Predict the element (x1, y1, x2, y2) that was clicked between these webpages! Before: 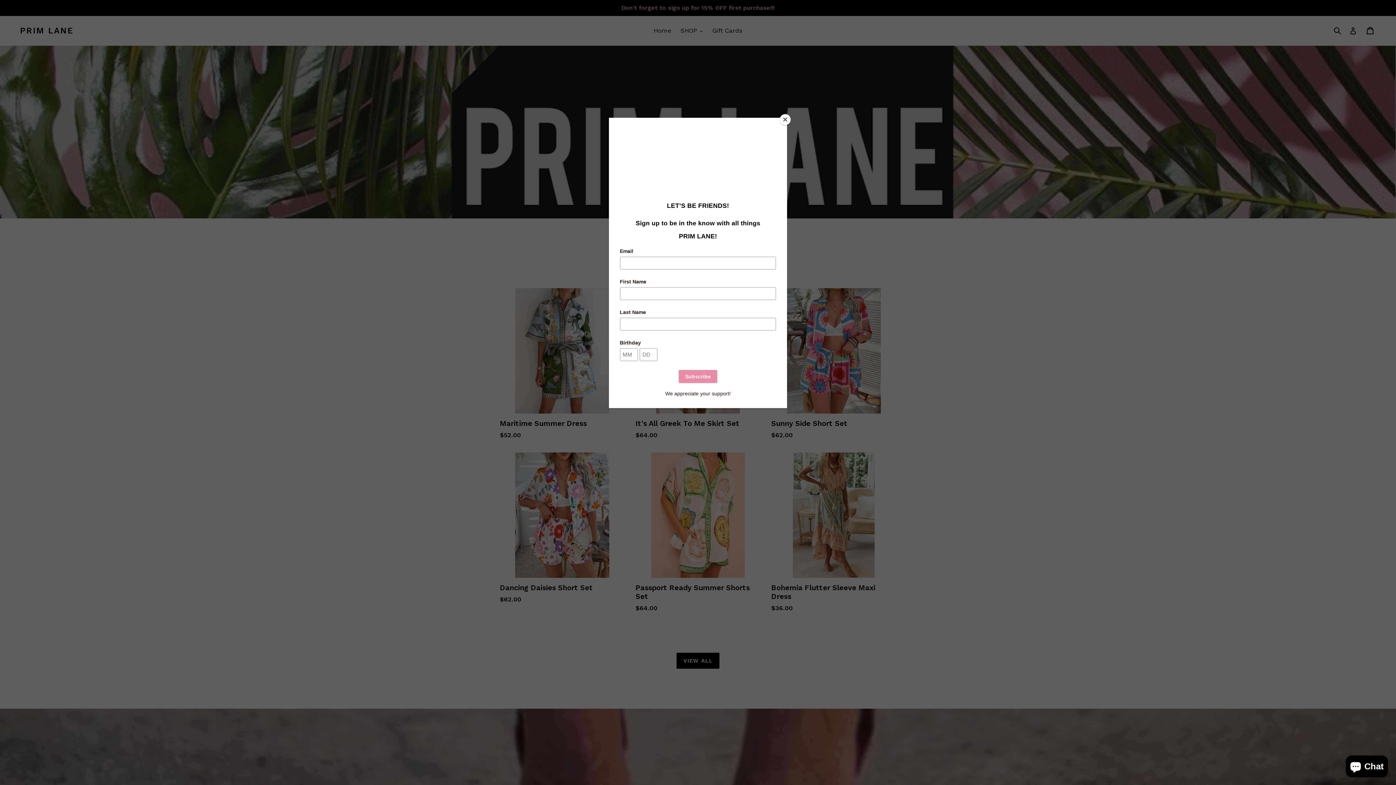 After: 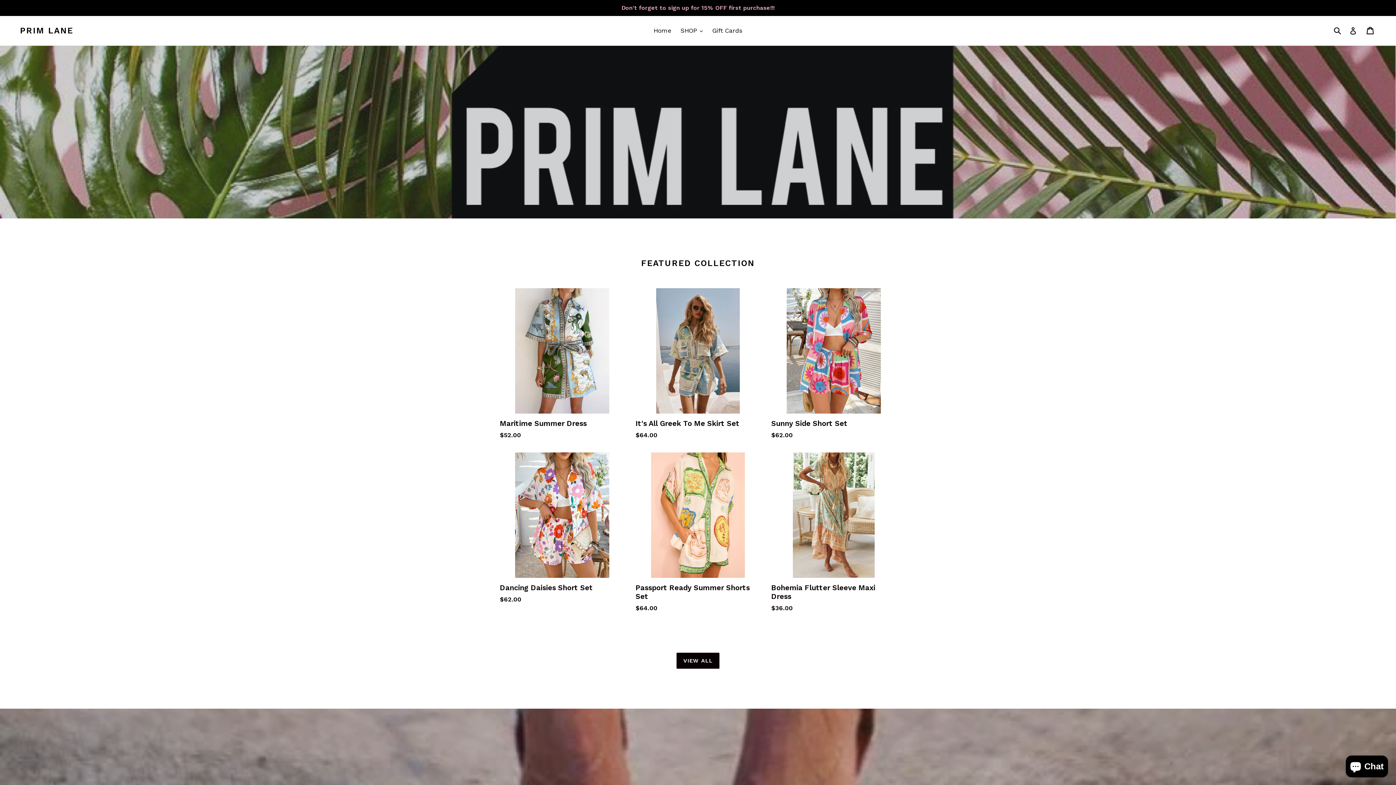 Action: bbox: (780, 114, 790, 125) label: Close